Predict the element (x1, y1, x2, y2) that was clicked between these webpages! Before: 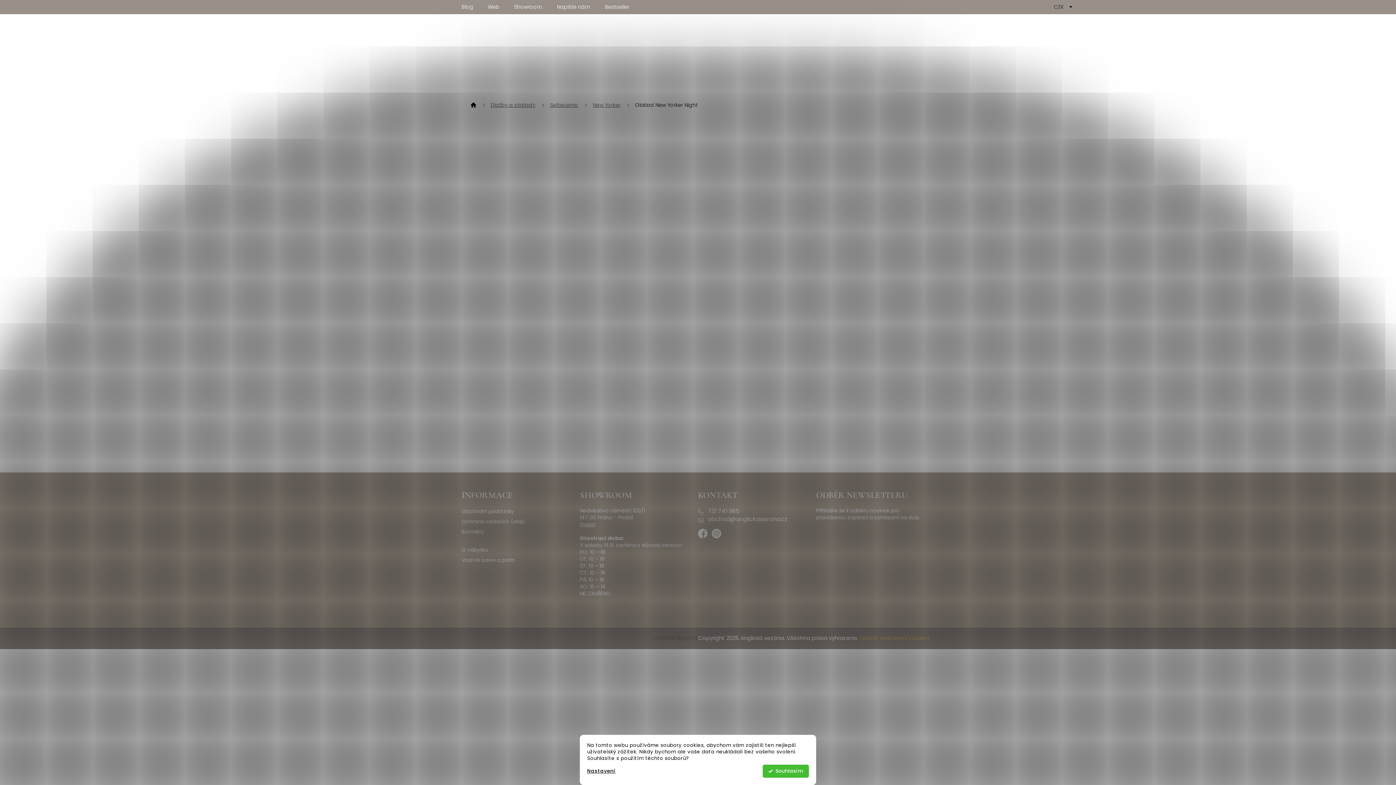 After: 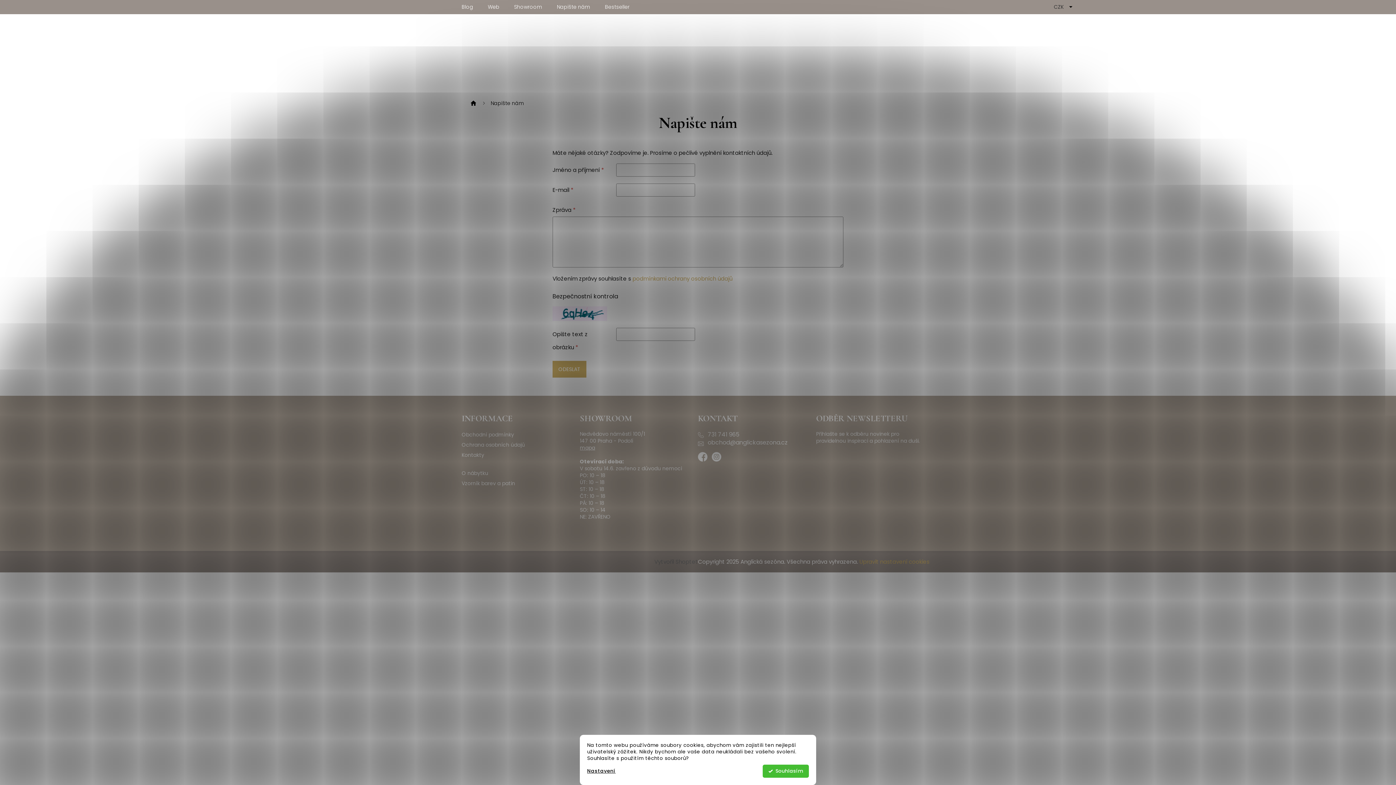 Action: bbox: (549, 0, 597, 14) label: Napište nám